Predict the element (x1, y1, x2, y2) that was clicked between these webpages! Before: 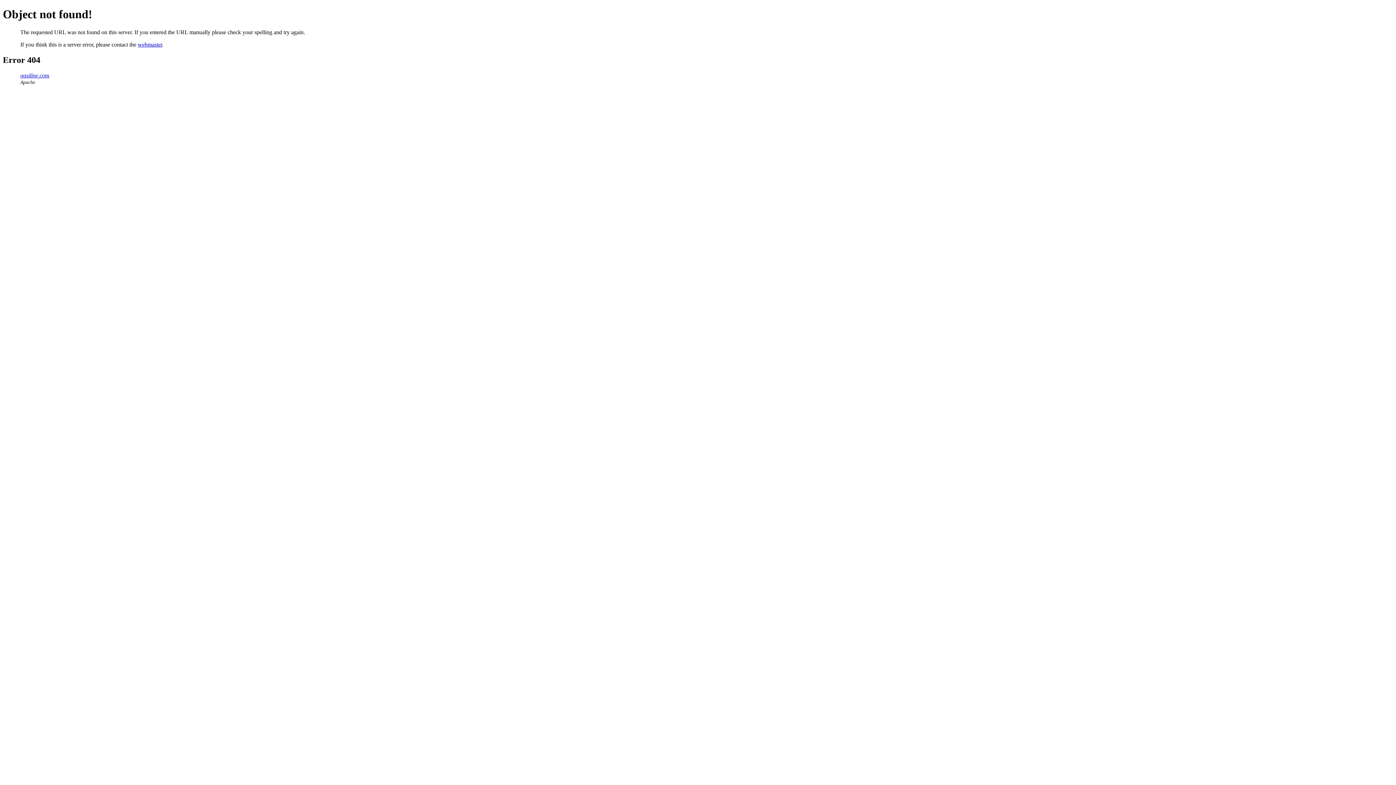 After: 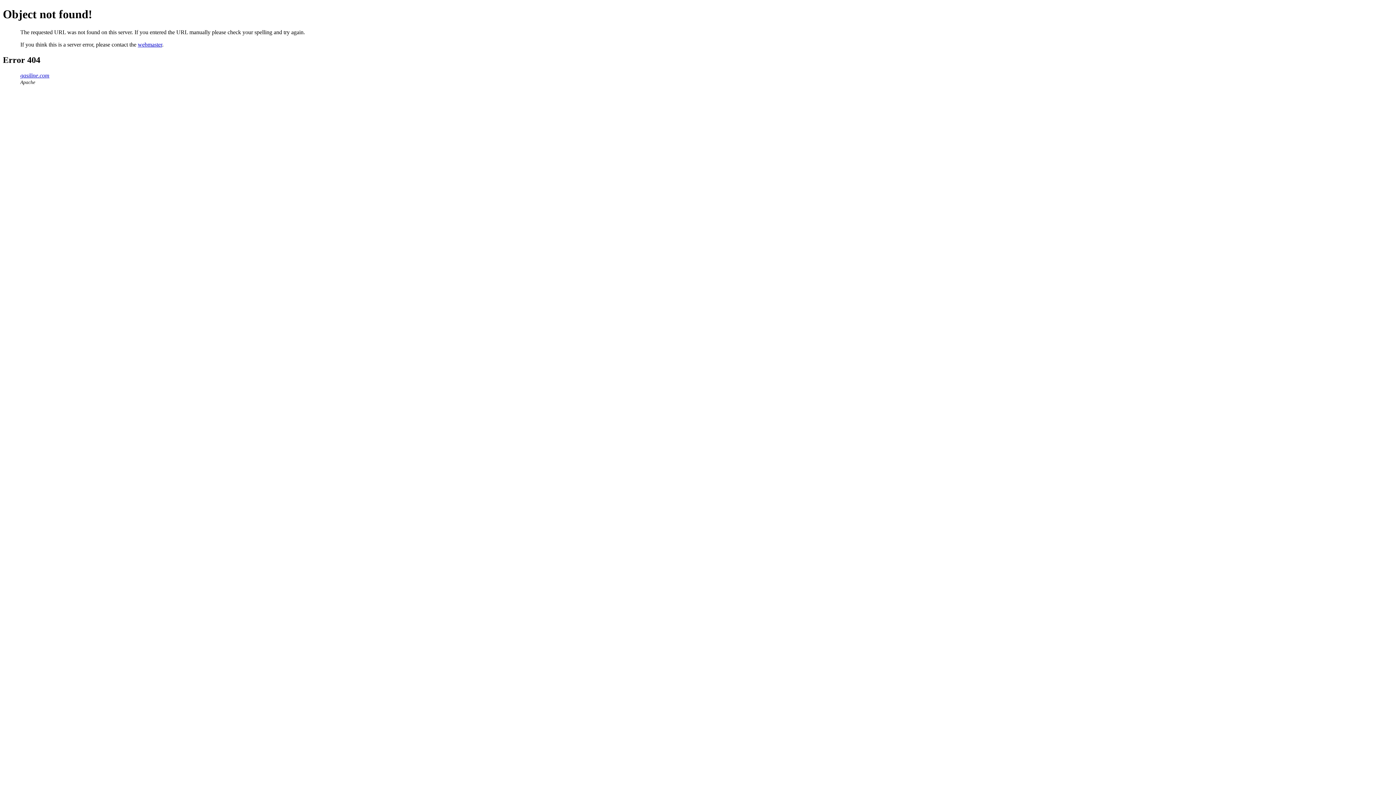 Action: label: webmaster bbox: (137, 41, 162, 47)